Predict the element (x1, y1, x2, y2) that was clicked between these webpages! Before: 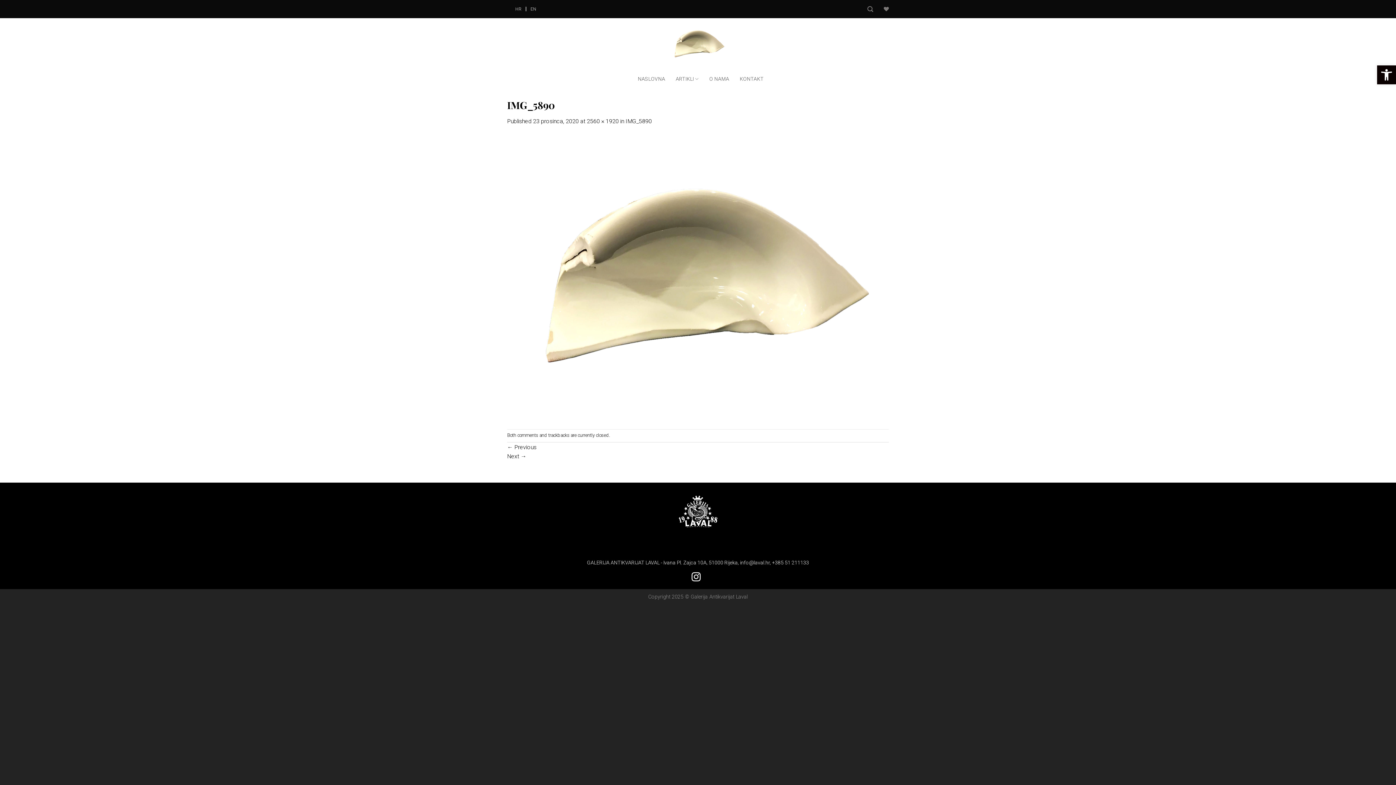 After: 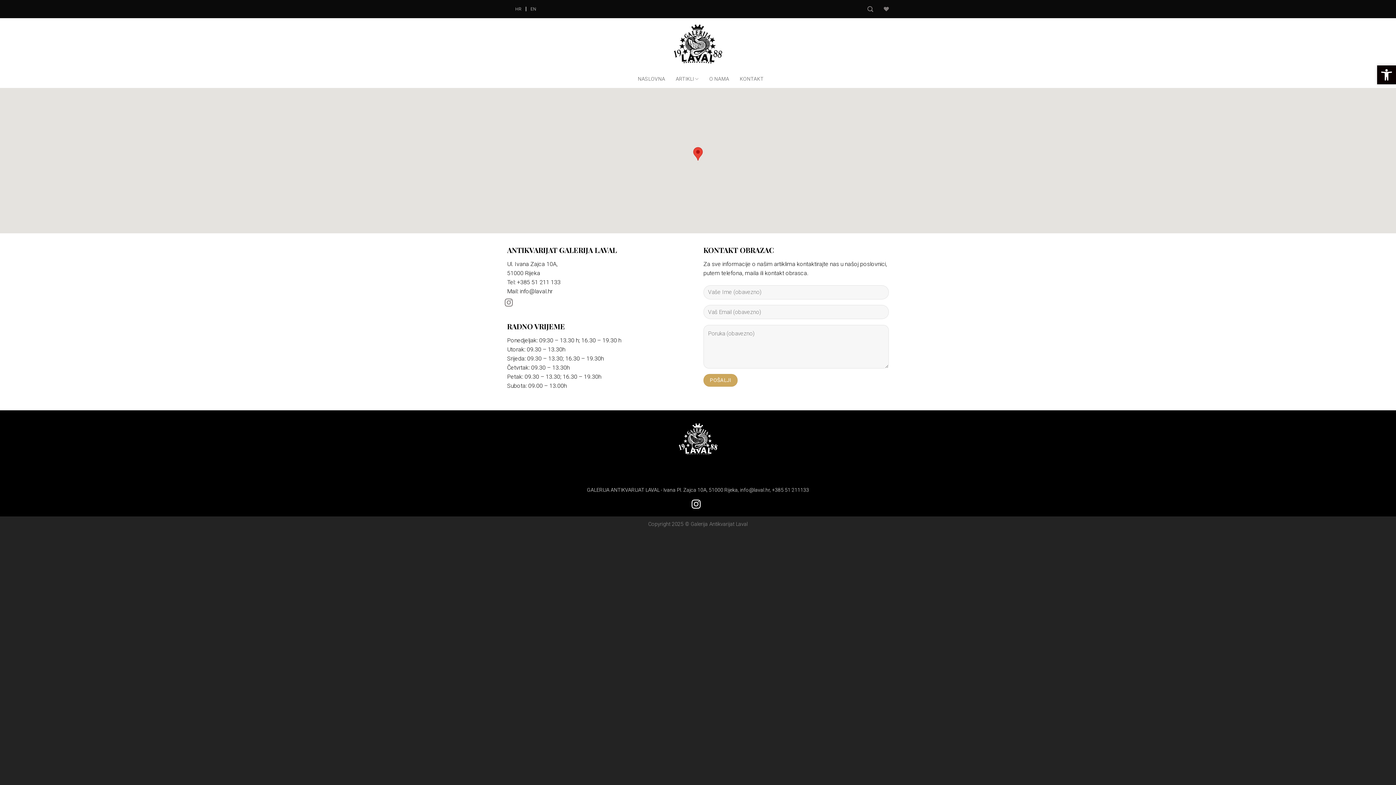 Action: bbox: (734, 69, 763, 88) label: KONTAKT